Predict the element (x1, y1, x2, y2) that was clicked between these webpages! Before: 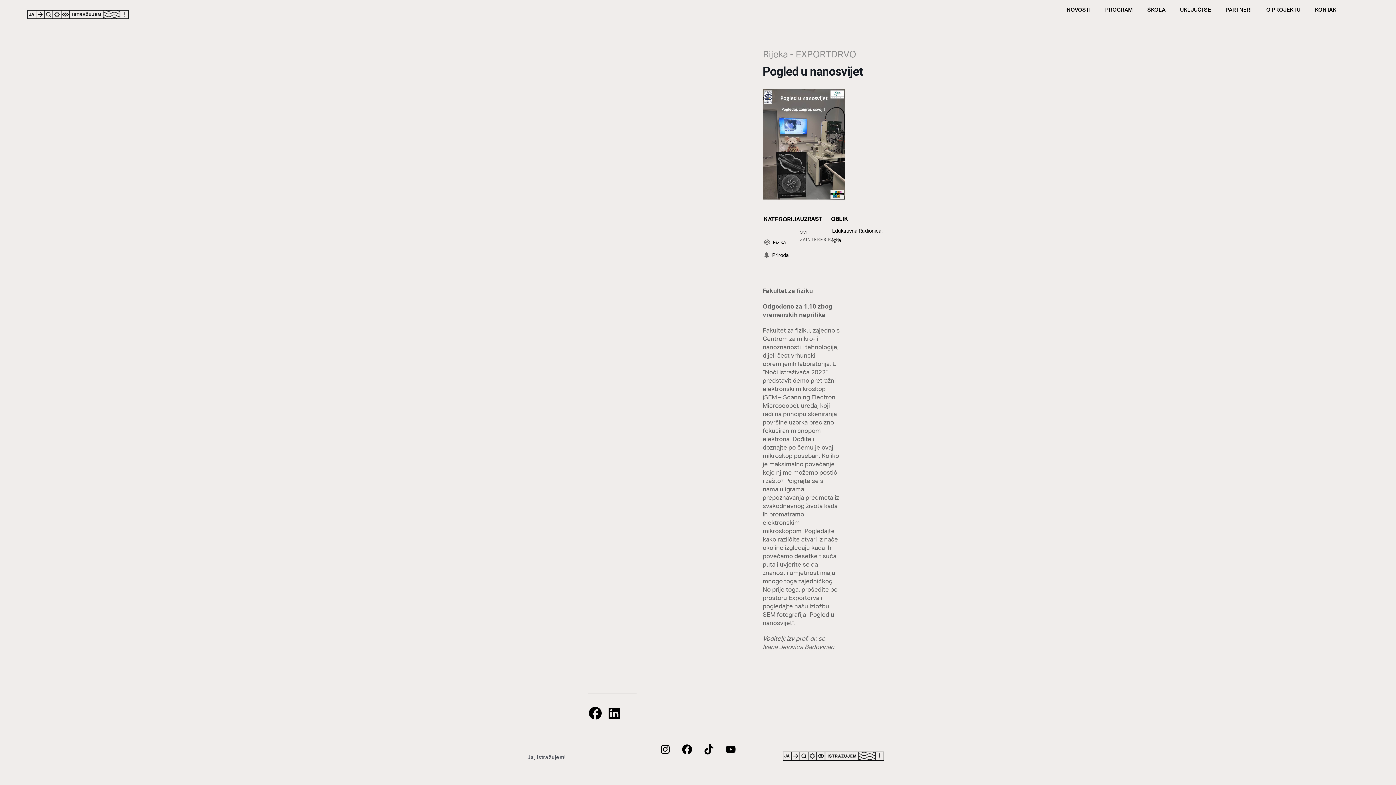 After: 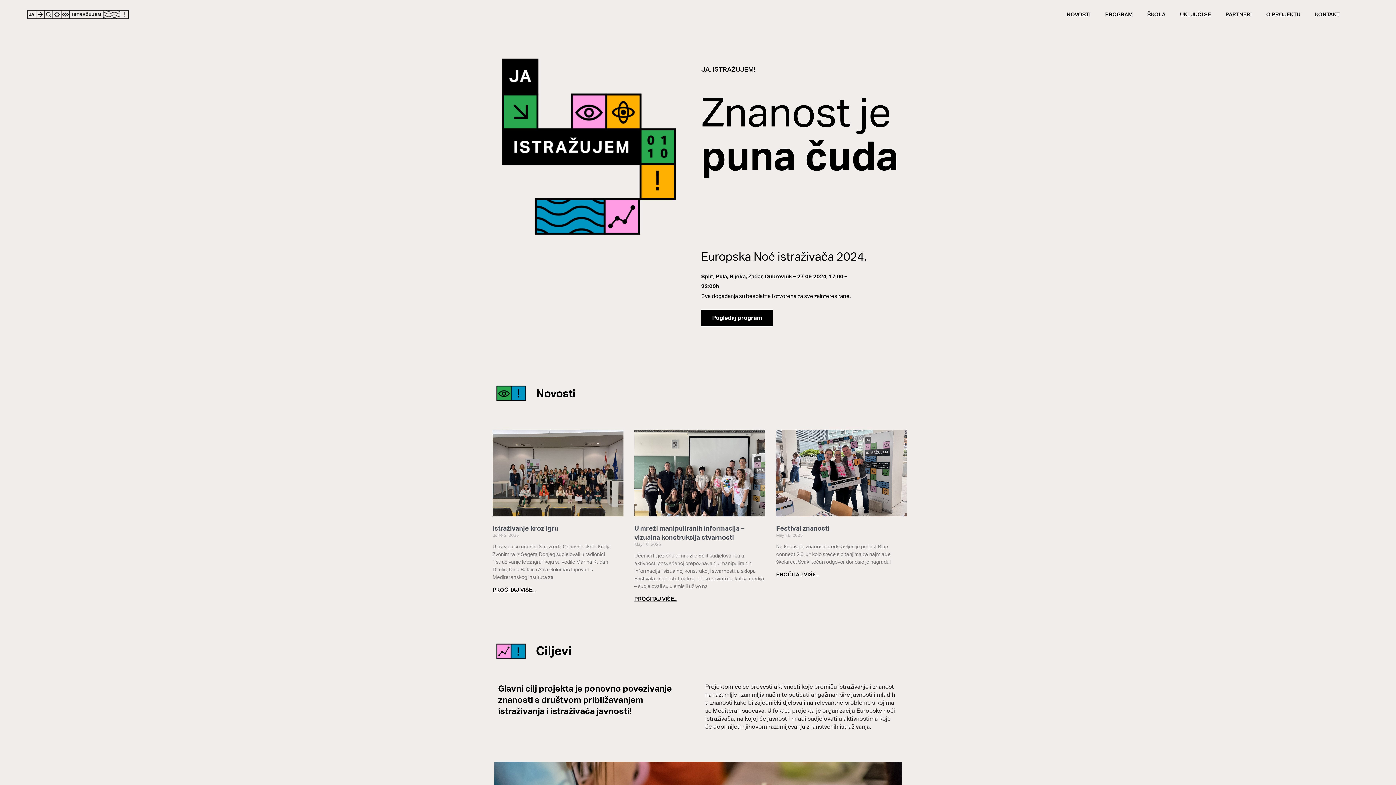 Action: bbox: (27, 10, 128, 17)